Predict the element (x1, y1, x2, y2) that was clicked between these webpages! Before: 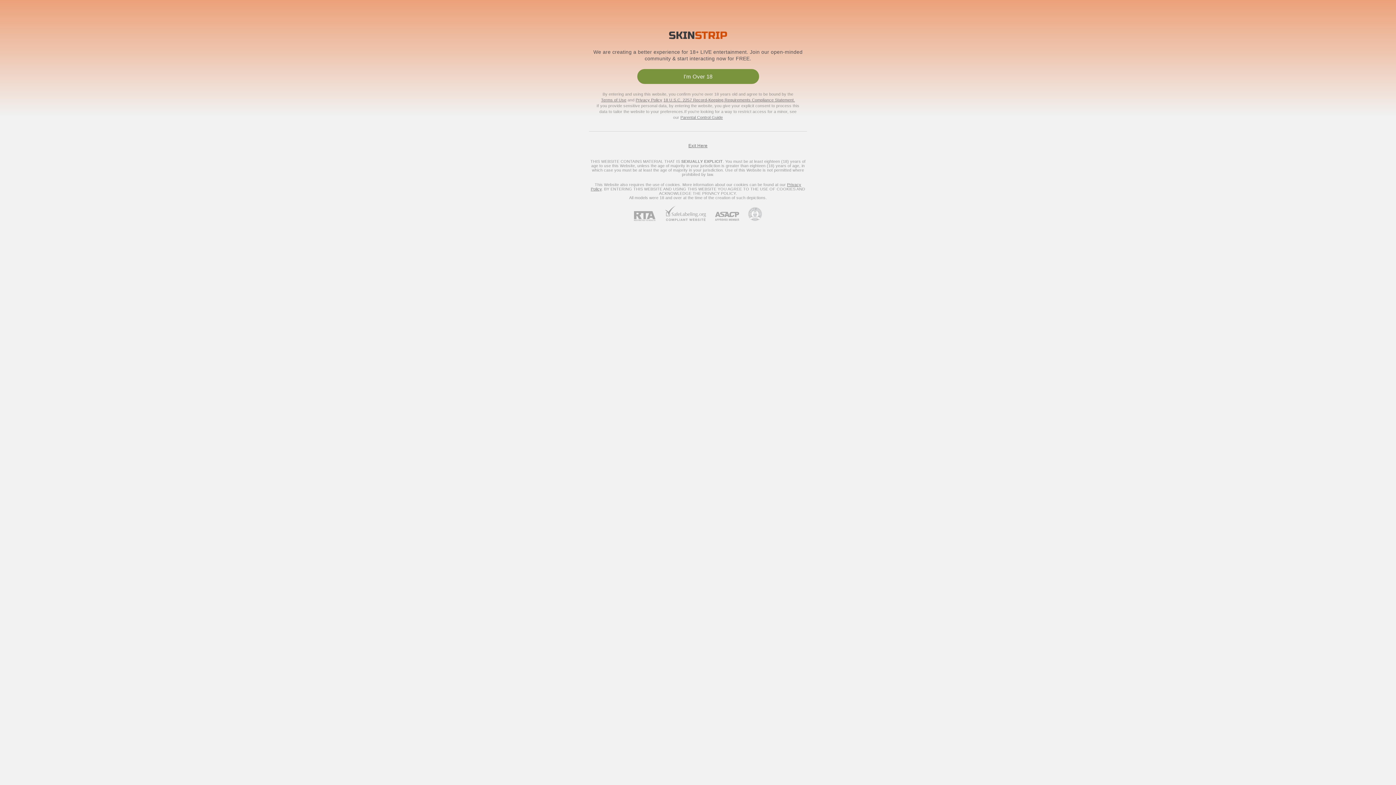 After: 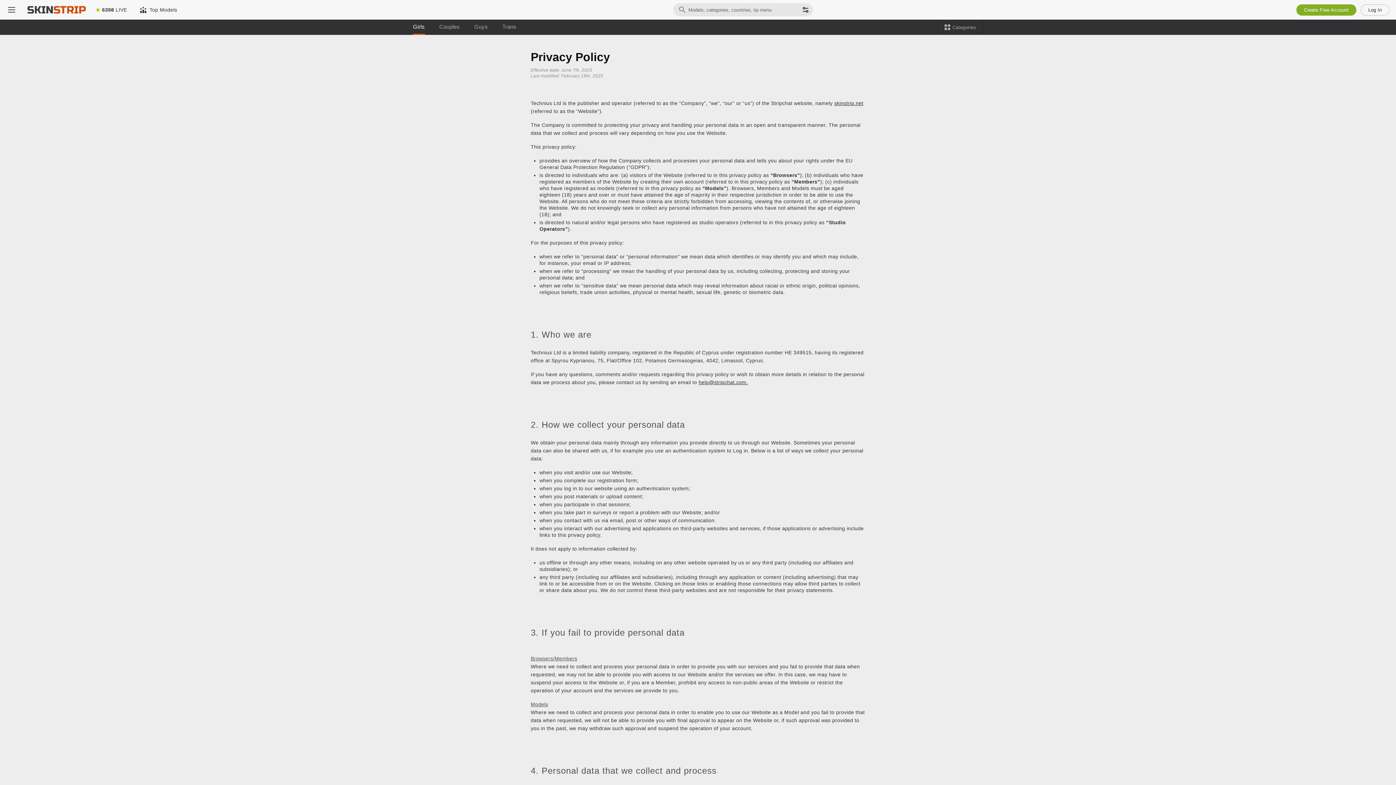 Action: bbox: (635, 97, 662, 102) label: Privacy Policy